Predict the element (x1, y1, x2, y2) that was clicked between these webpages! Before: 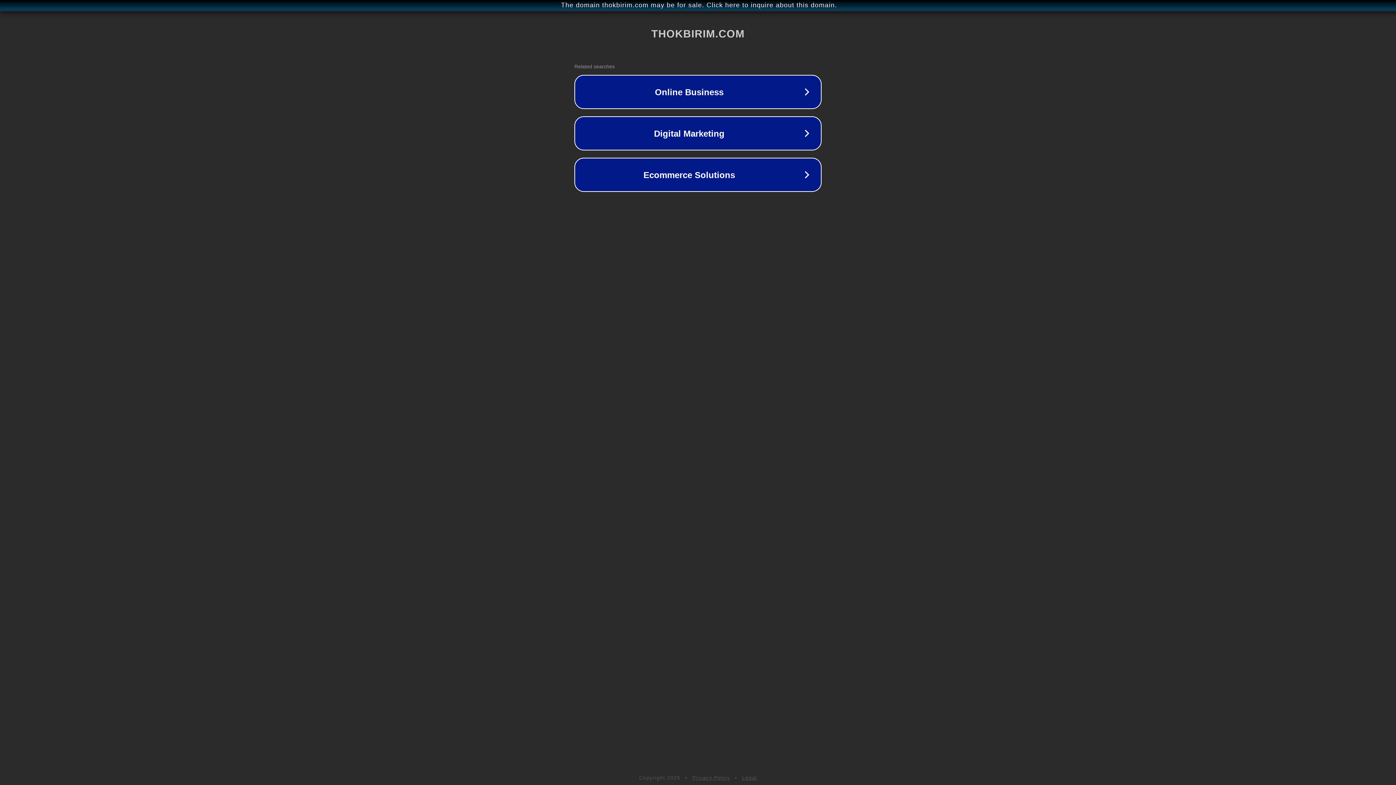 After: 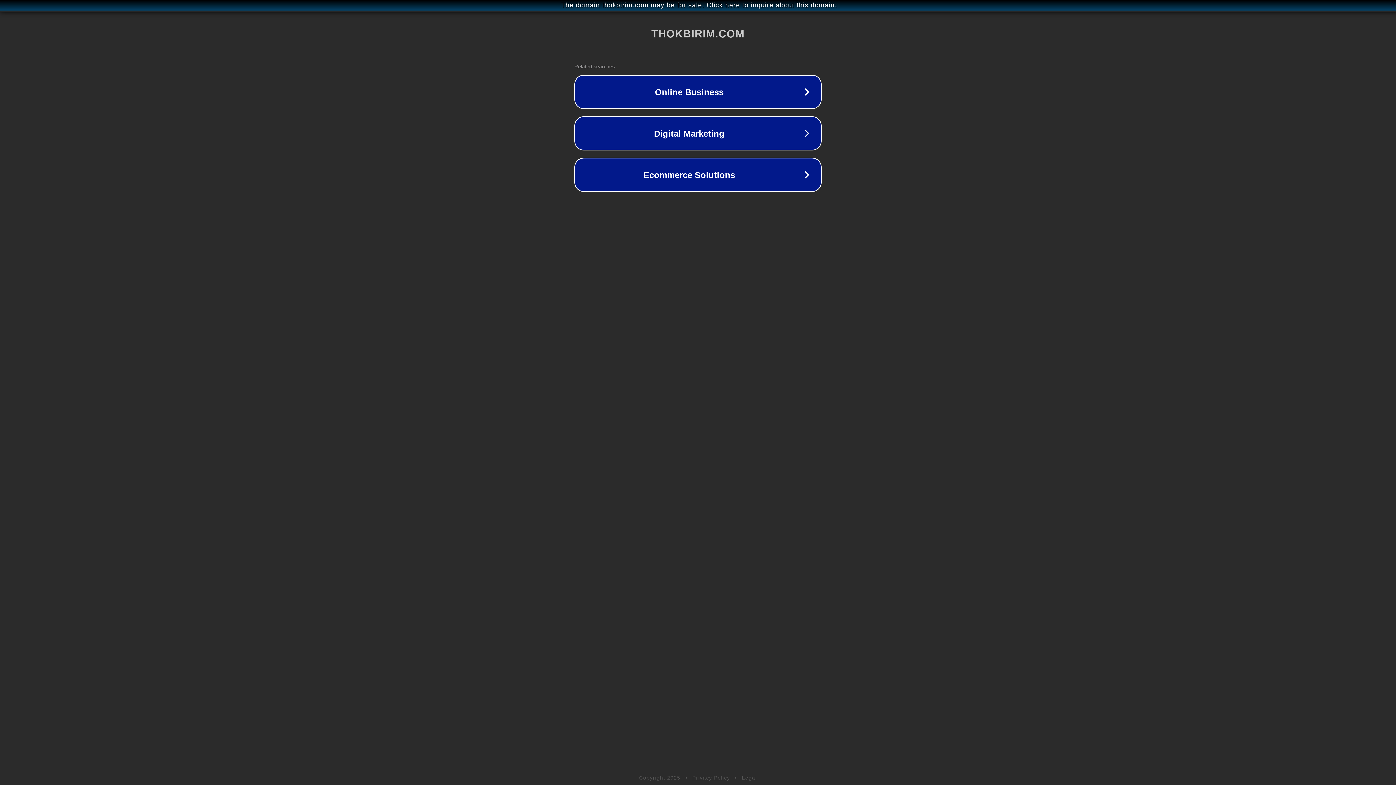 Action: bbox: (692, 775, 730, 781) label: Privacy Policy